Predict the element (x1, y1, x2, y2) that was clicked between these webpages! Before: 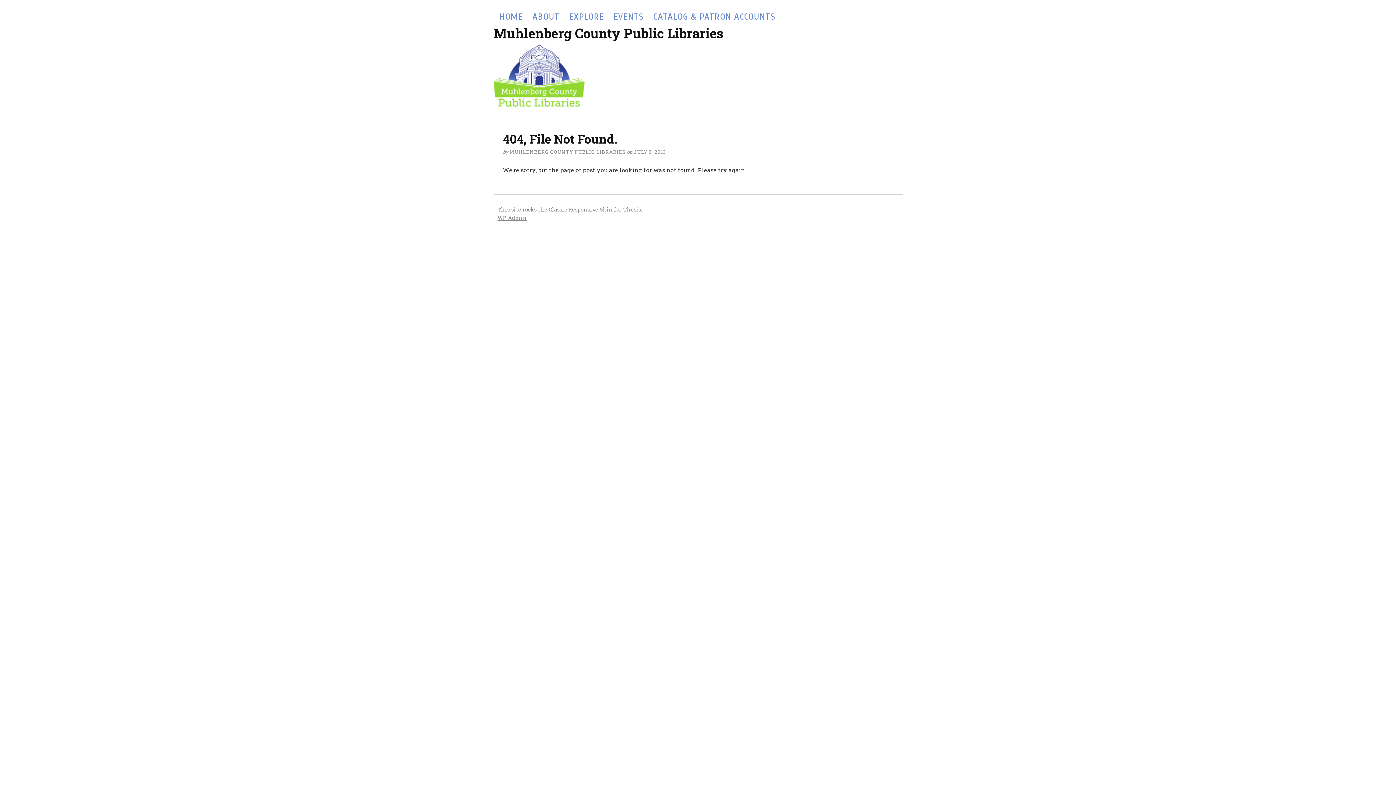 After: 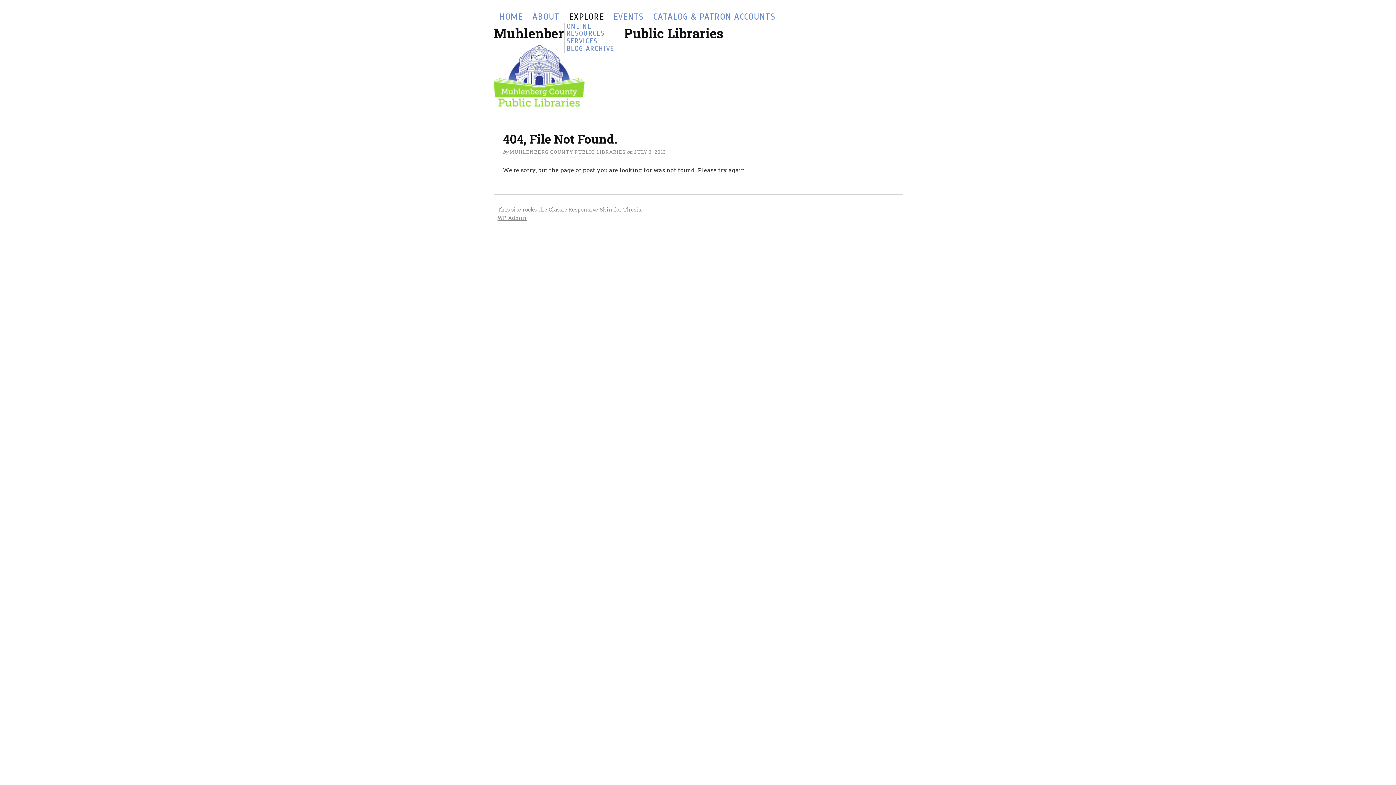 Action: label: EXPLORE bbox: (564, 10, 608, 23)